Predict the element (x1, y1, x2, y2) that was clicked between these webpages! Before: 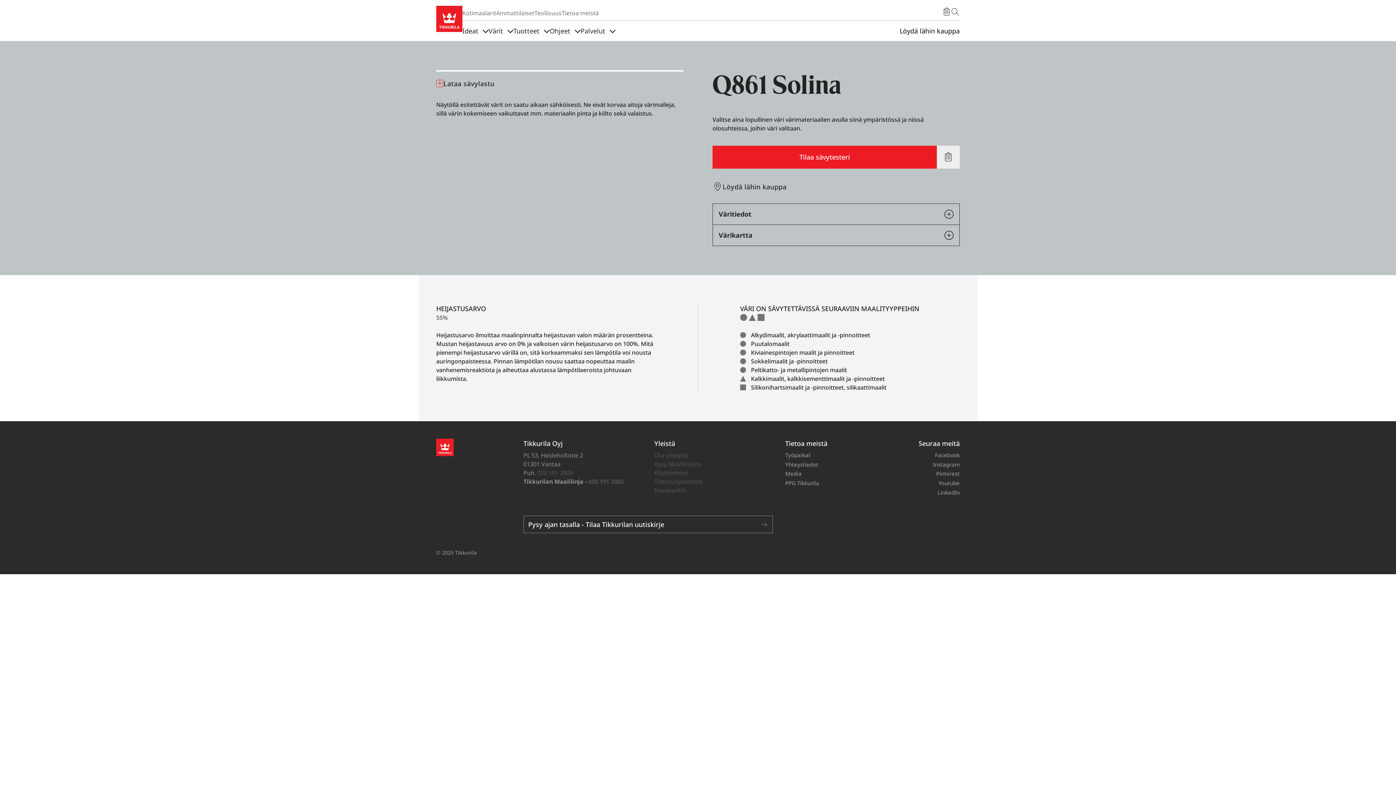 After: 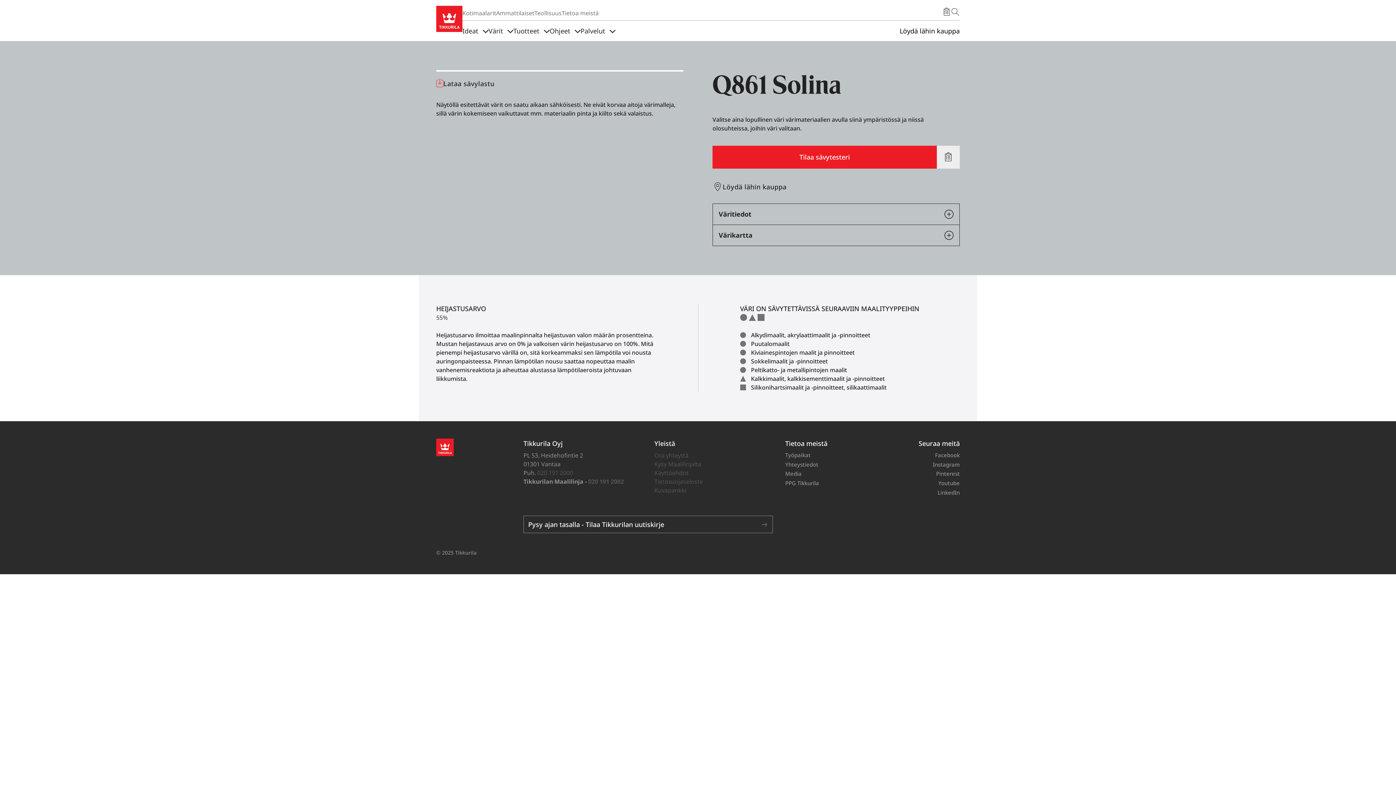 Action: label: 020 191 2002 bbox: (588, 477, 624, 485)